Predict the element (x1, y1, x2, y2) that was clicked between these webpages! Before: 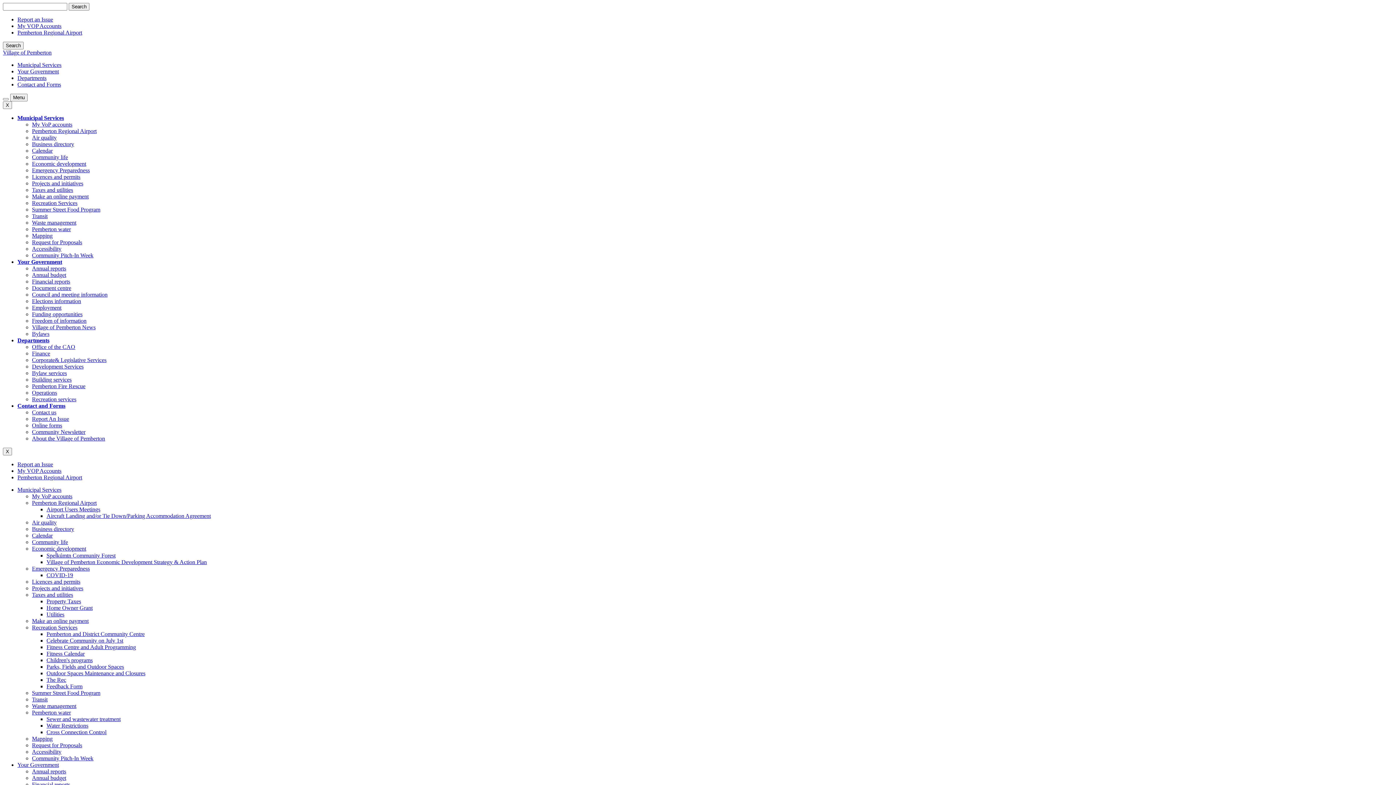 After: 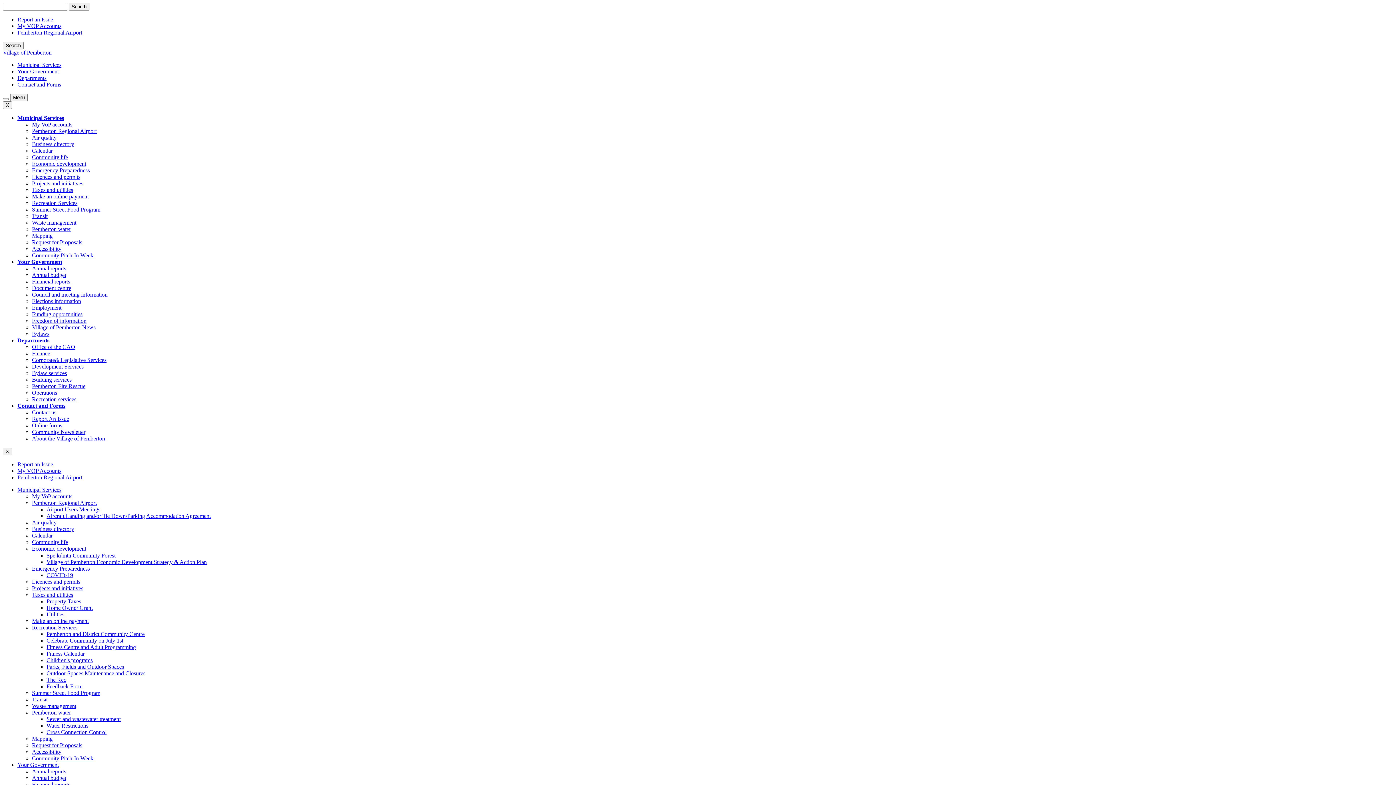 Action: bbox: (32, 186, 73, 193) label: Taxes and utilities